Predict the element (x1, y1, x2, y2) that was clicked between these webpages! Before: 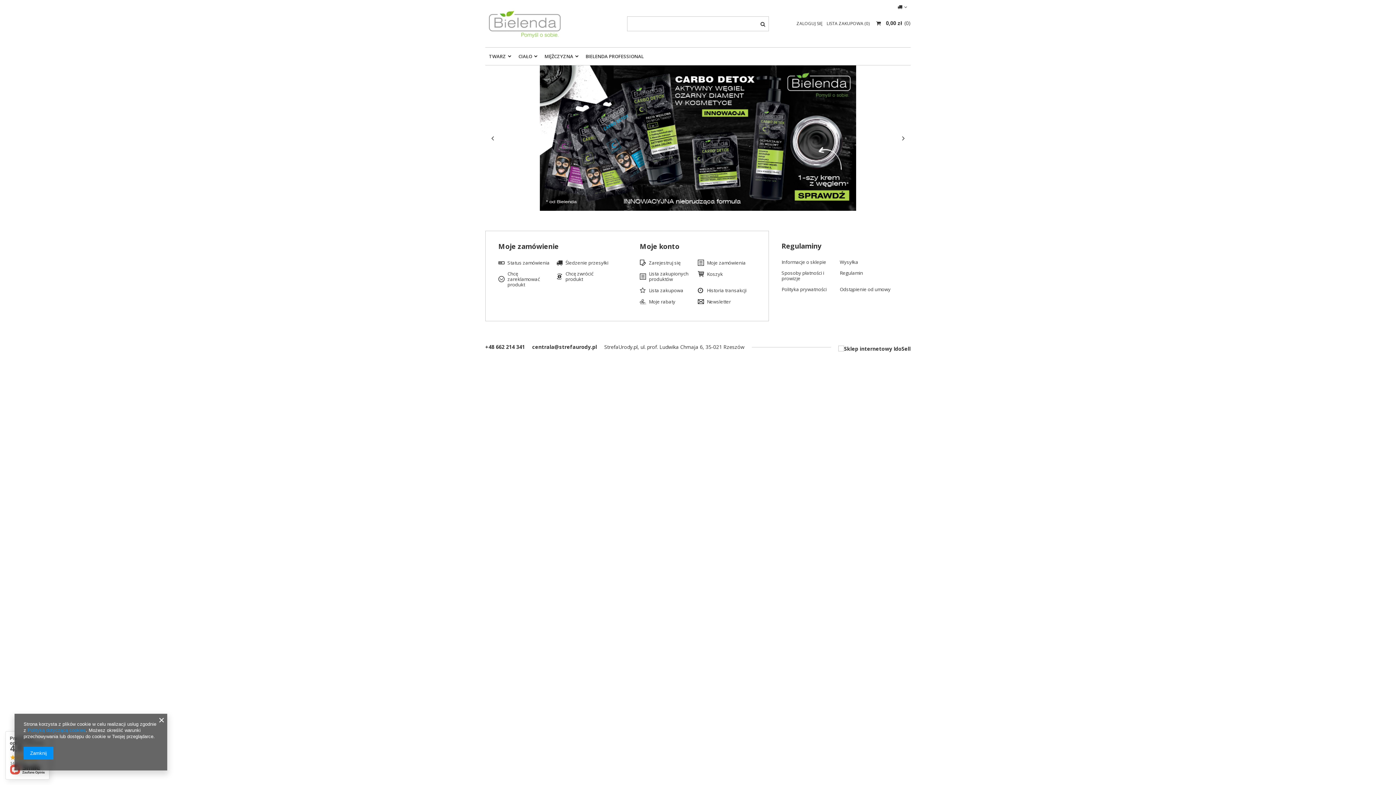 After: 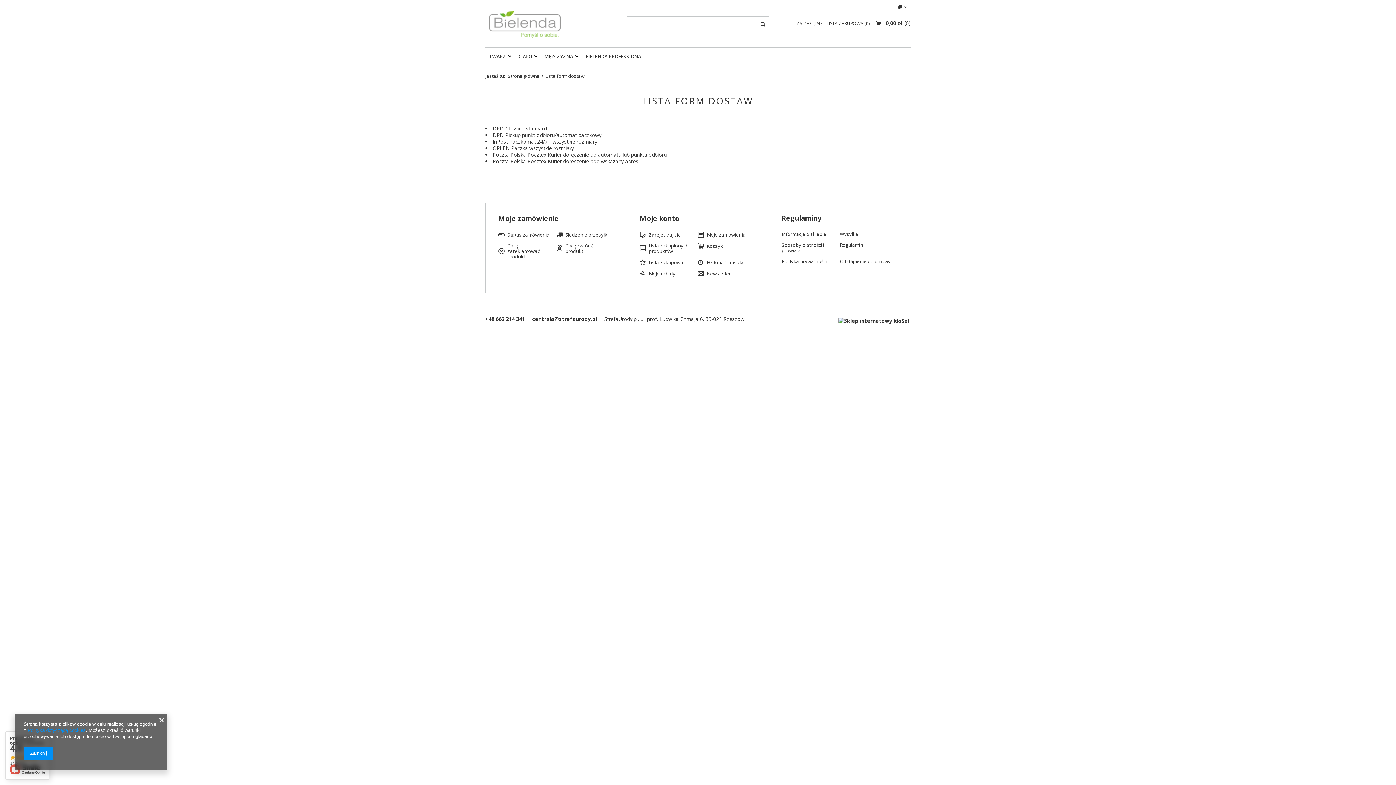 Action: label: Wysyłka bbox: (839, 259, 892, 265)